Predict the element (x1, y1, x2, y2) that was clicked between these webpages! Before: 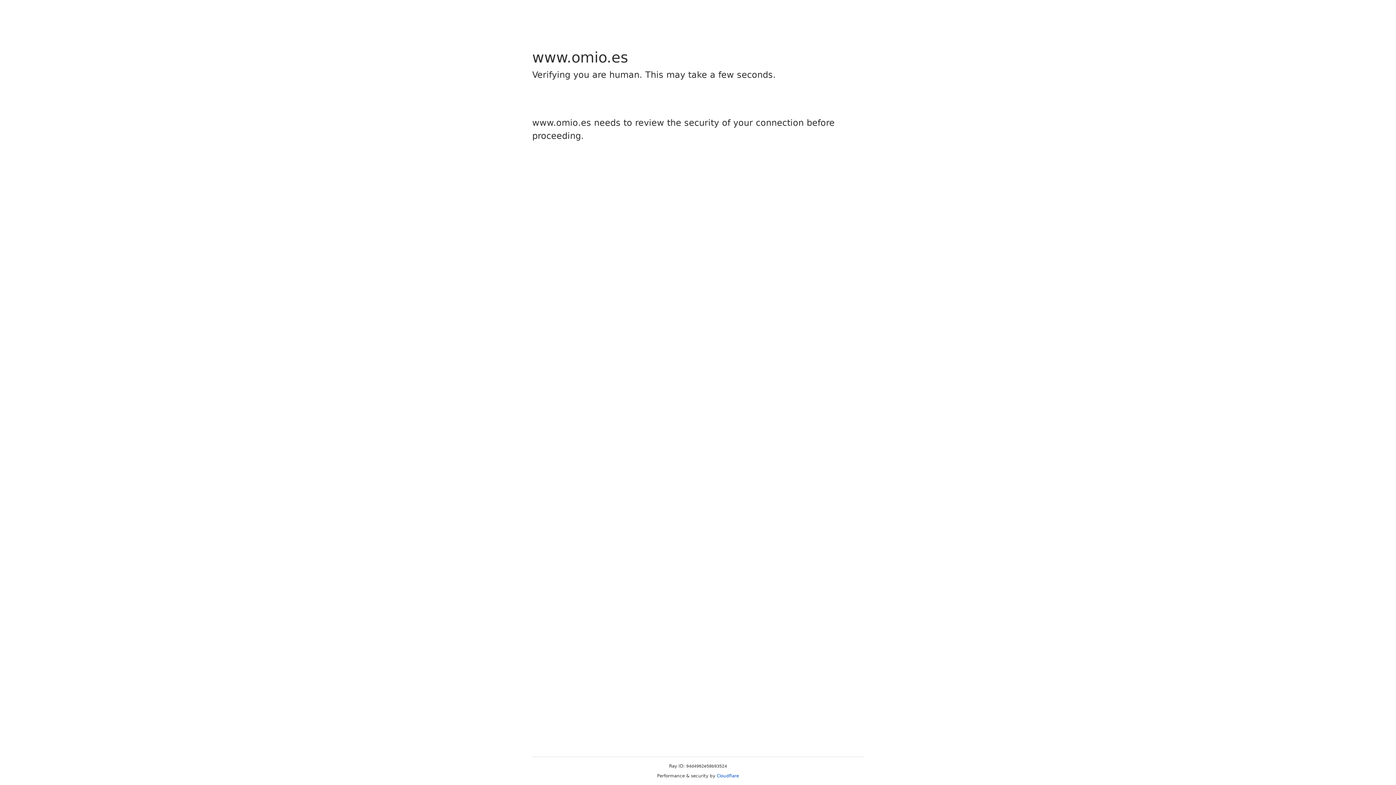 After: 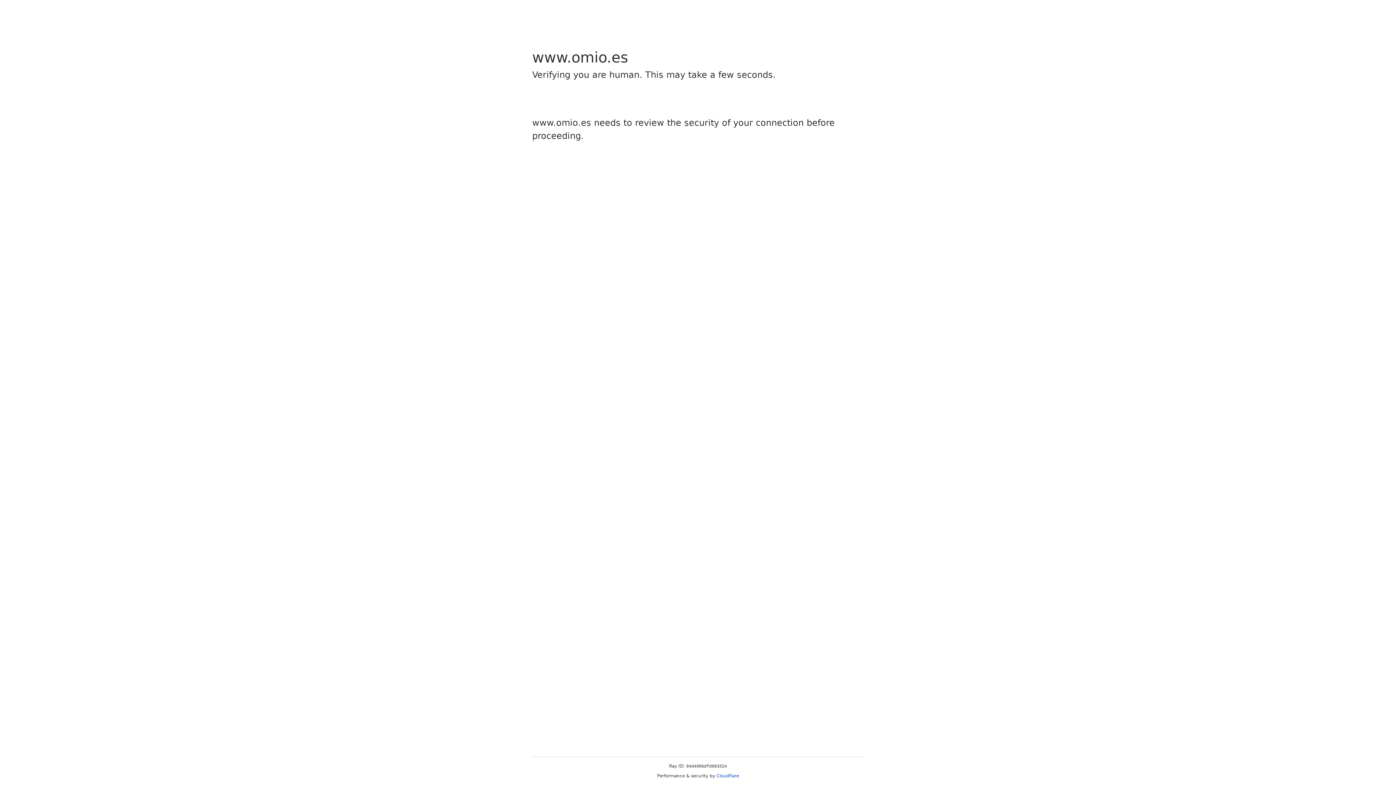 Action: bbox: (716, 773, 739, 778) label: Cloudflare